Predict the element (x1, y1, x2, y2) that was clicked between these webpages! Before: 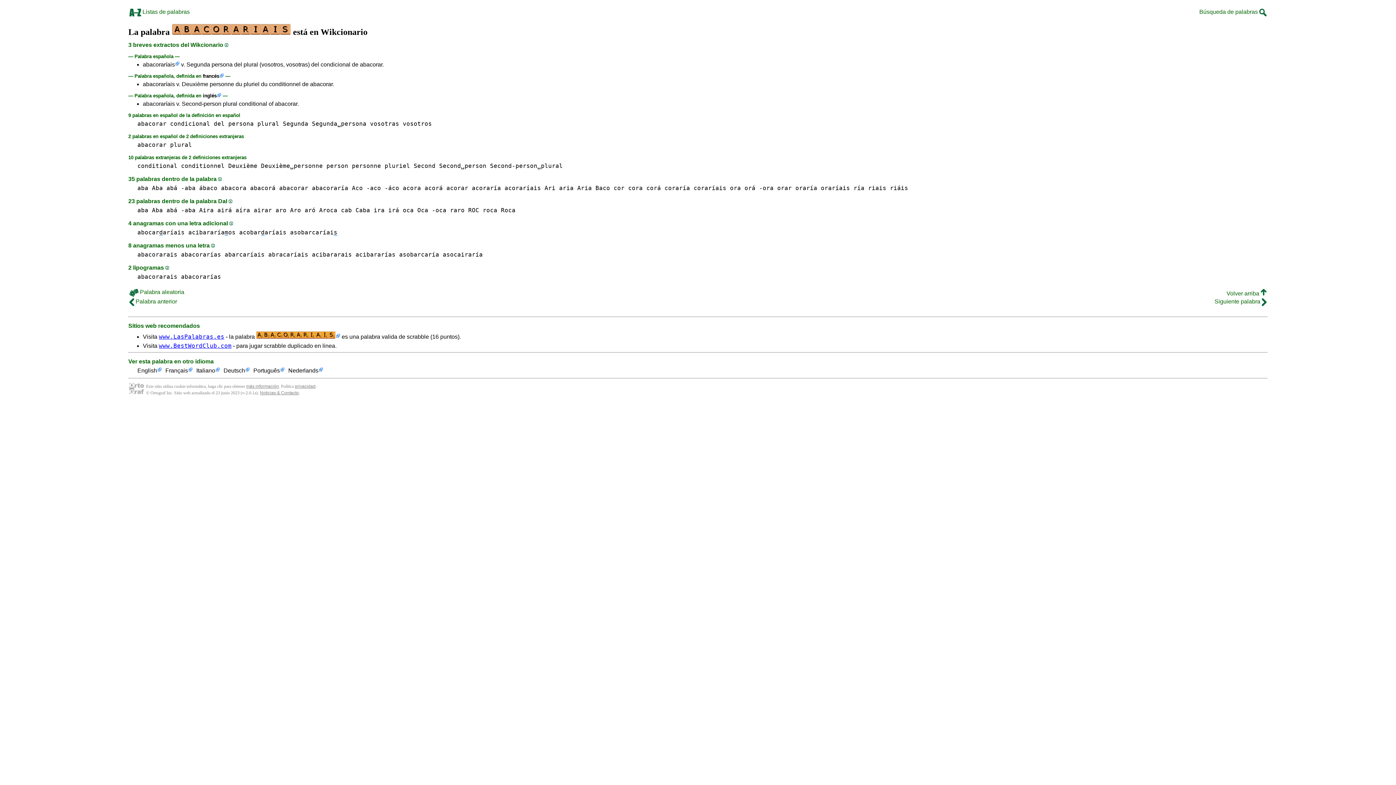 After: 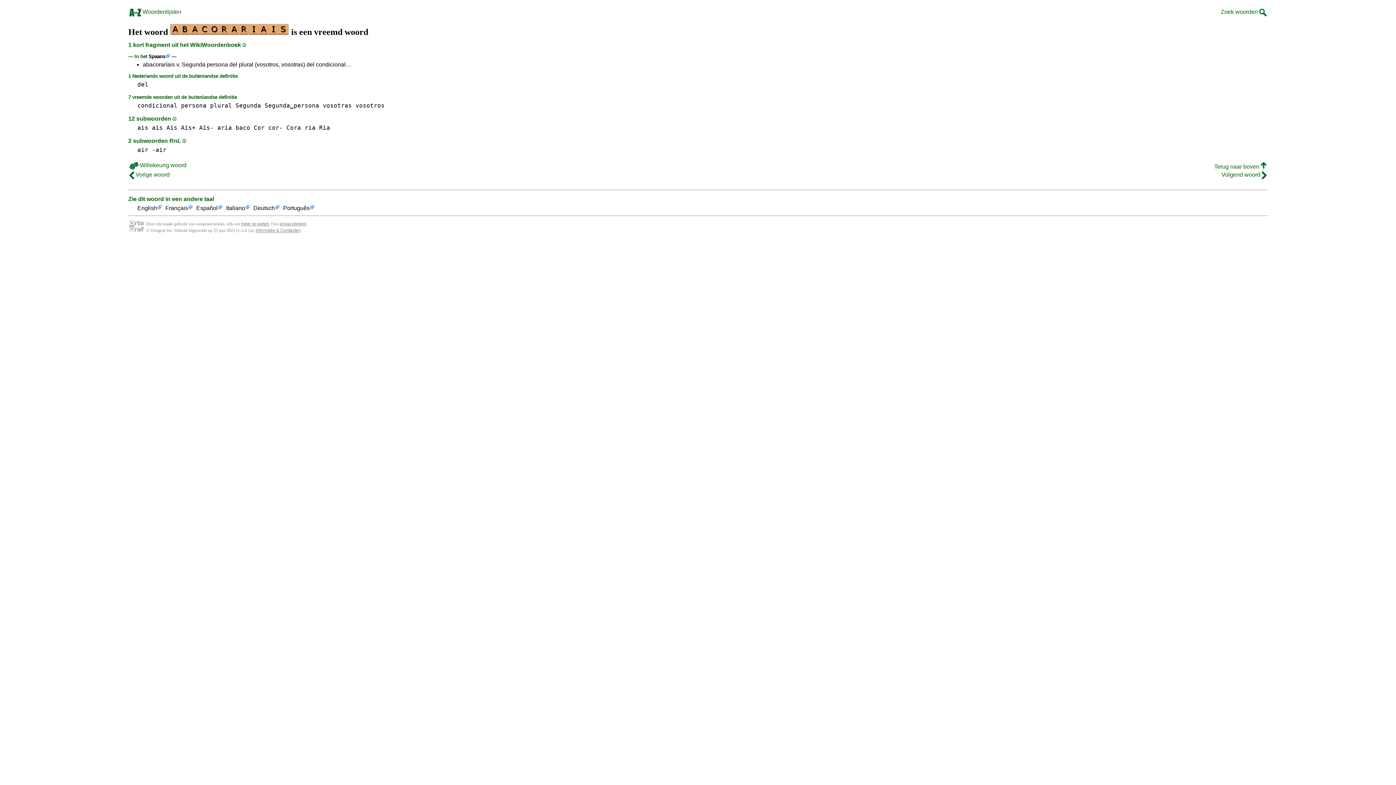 Action: label: Nederlands bbox: (288, 367, 323, 373)